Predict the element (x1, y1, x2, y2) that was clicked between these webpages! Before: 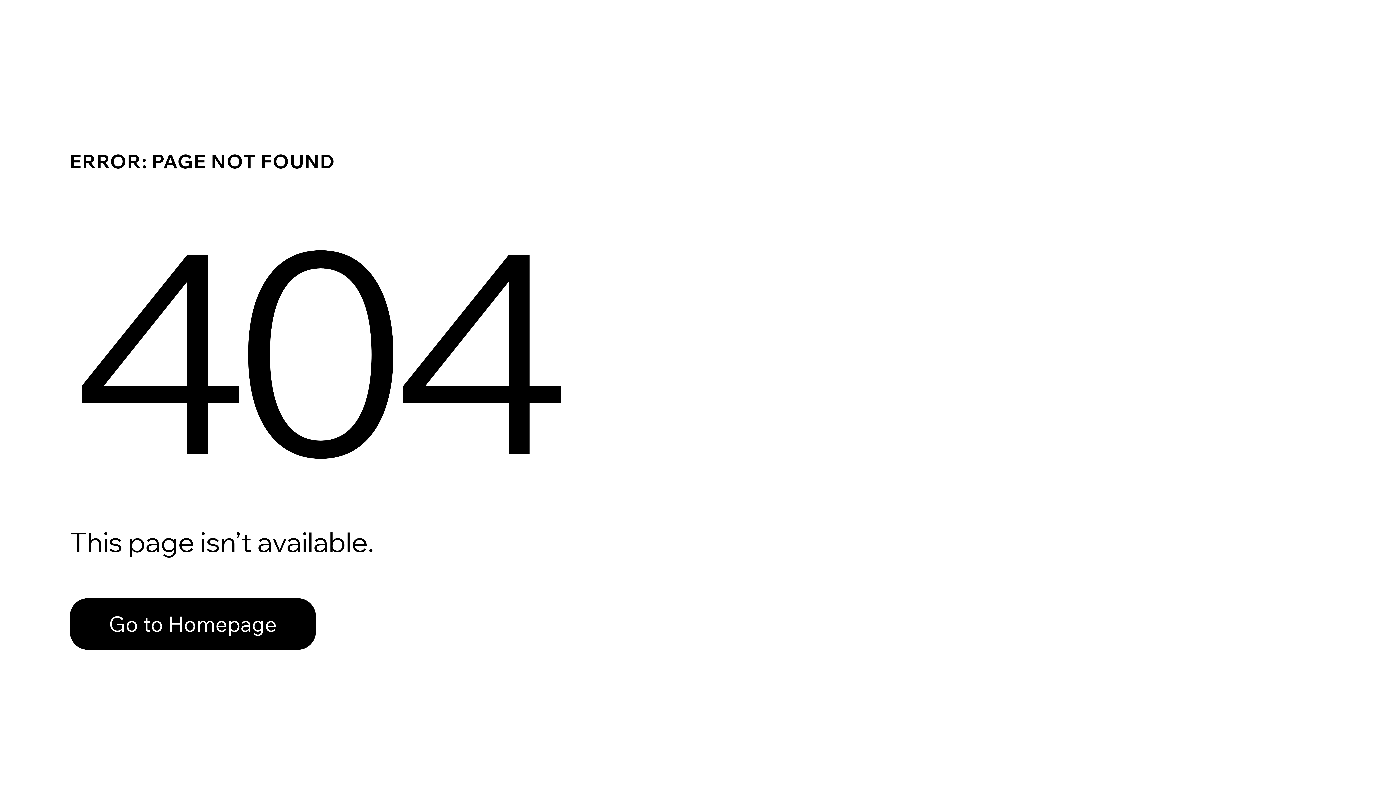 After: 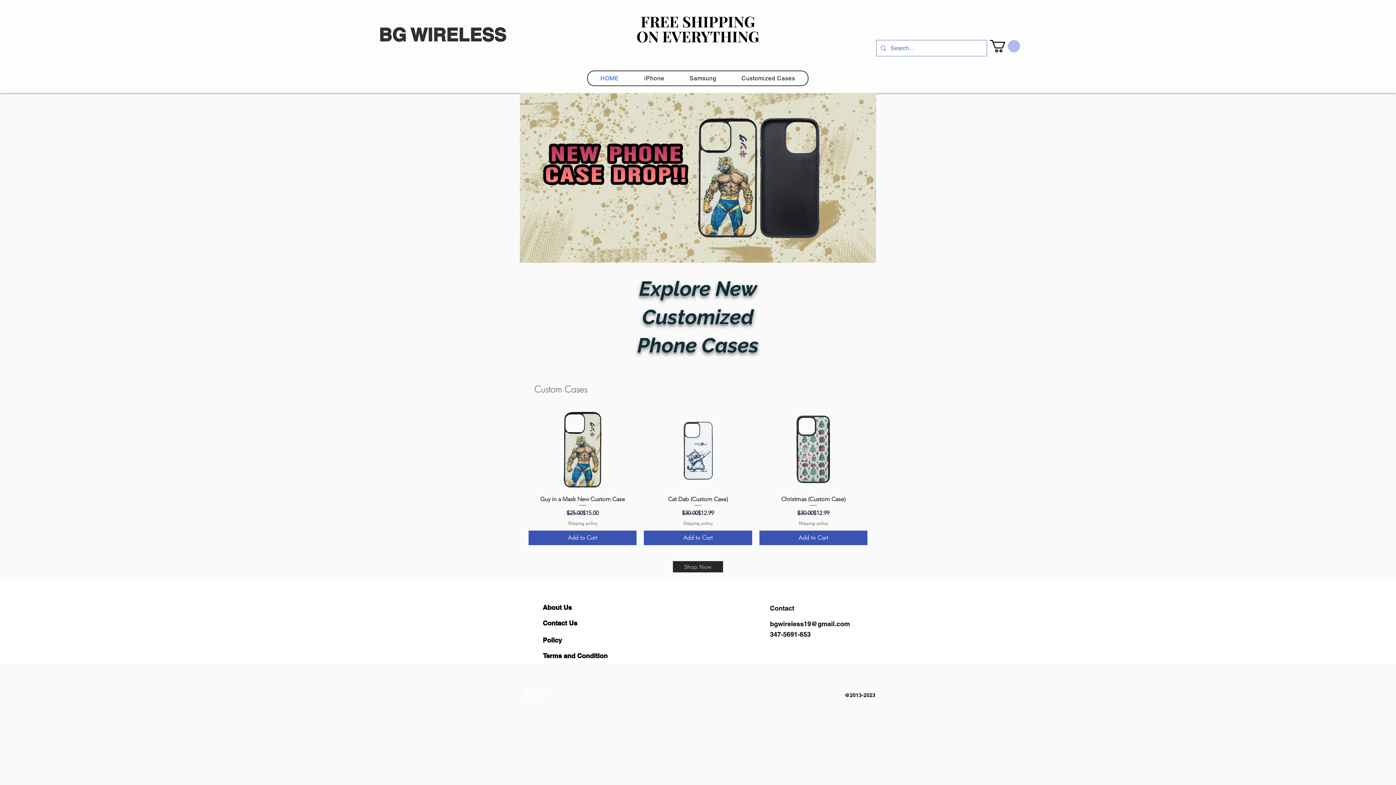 Action: label: Go to Homepage bbox: (69, 582, 768, 659)